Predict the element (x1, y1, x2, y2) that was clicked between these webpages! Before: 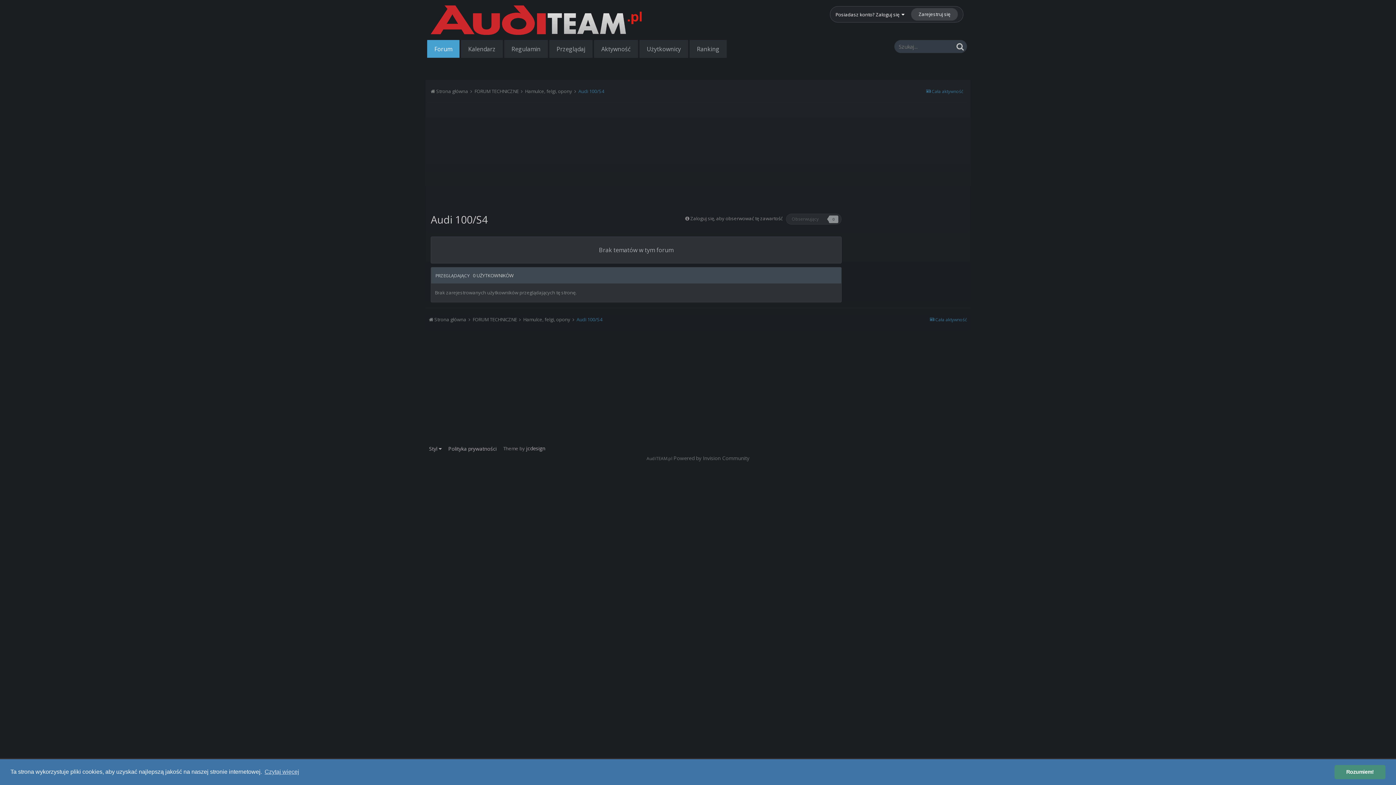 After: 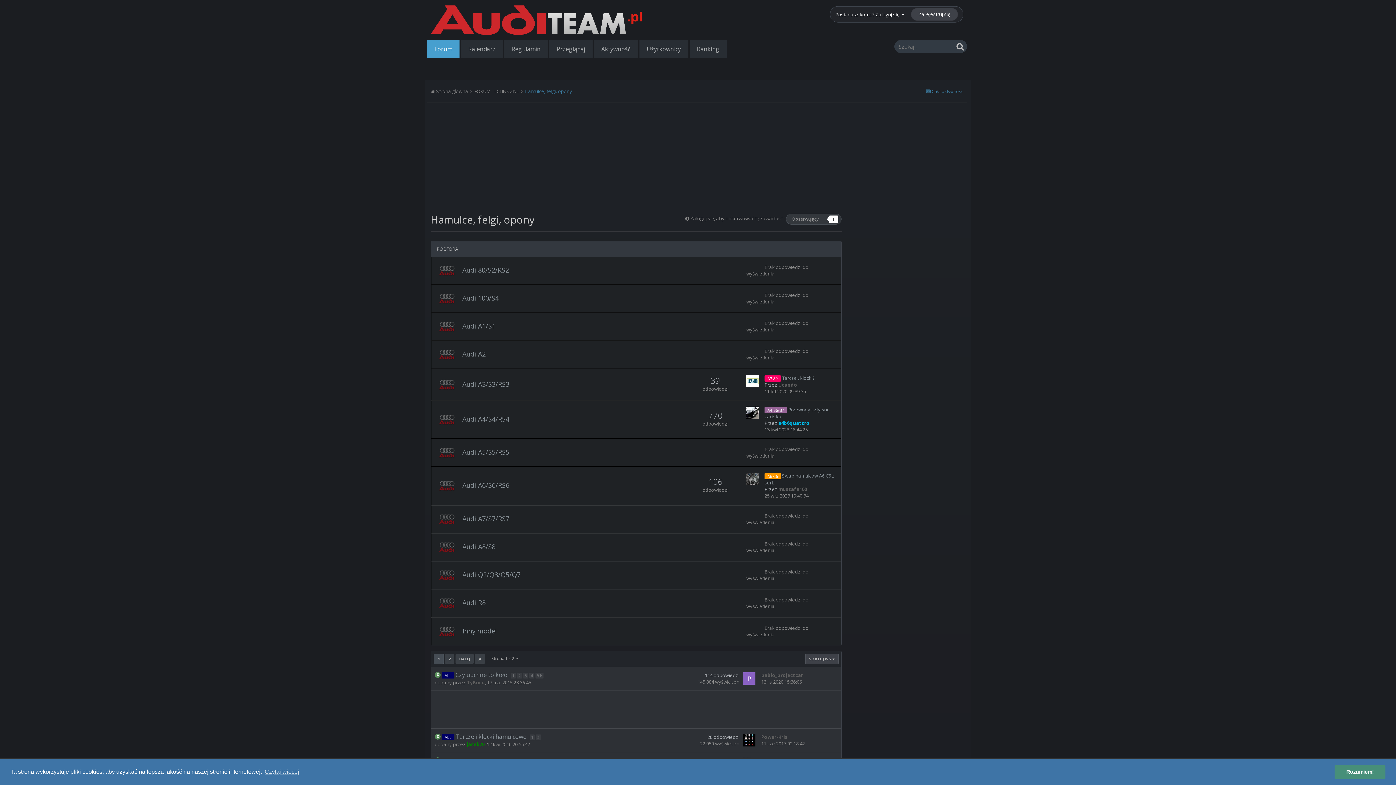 Action: bbox: (525, 87, 577, 94) label: Hamulce, felgi, opony 